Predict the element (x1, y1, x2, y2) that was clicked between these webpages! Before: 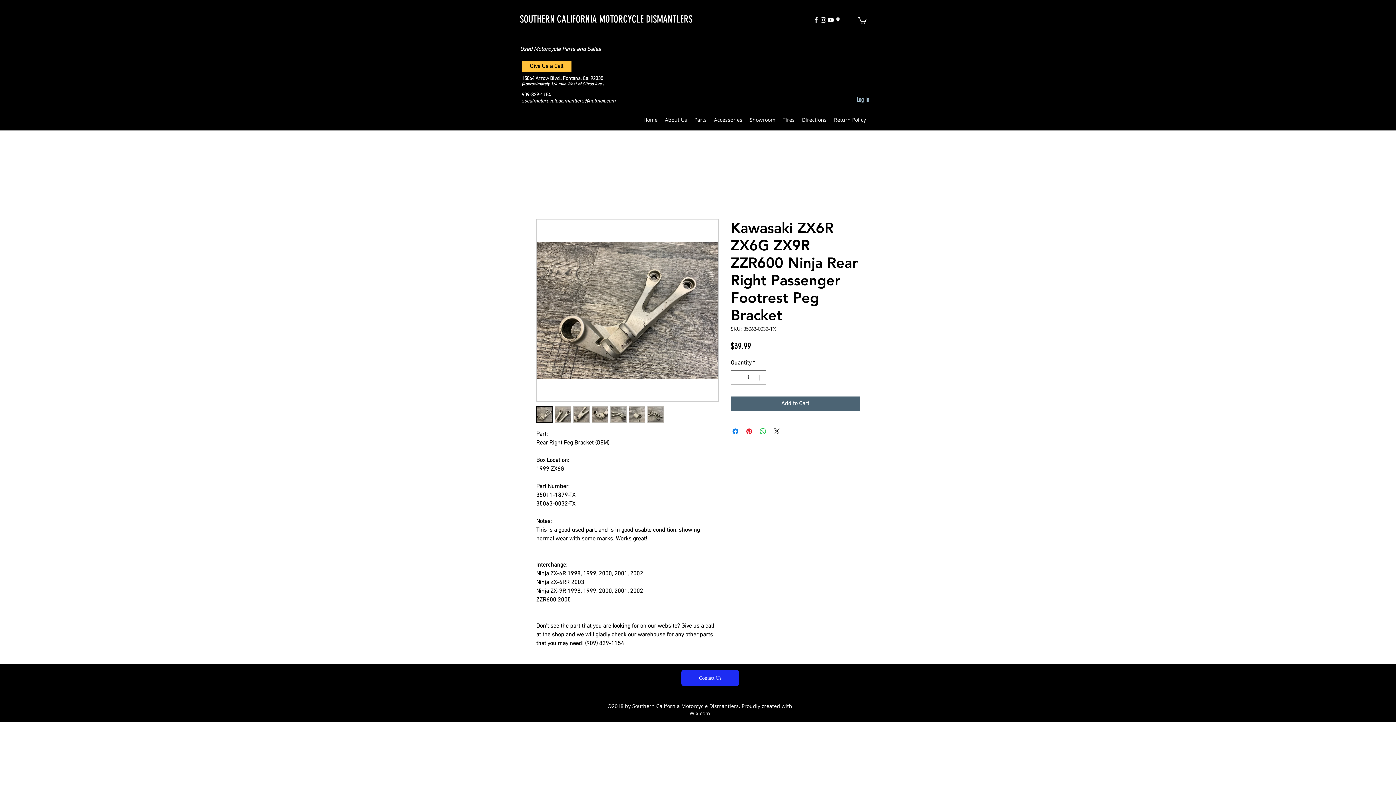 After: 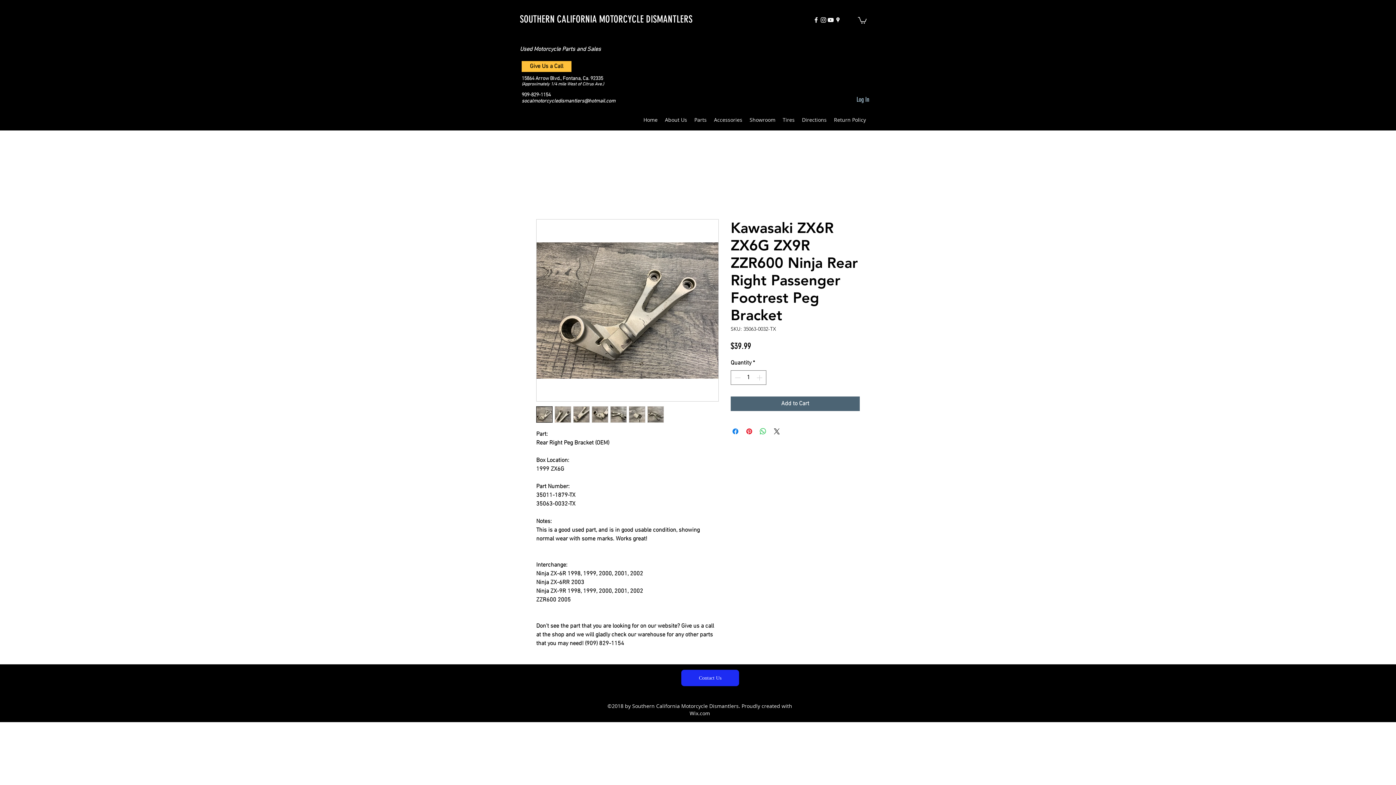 Action: bbox: (592, 406, 608, 422)